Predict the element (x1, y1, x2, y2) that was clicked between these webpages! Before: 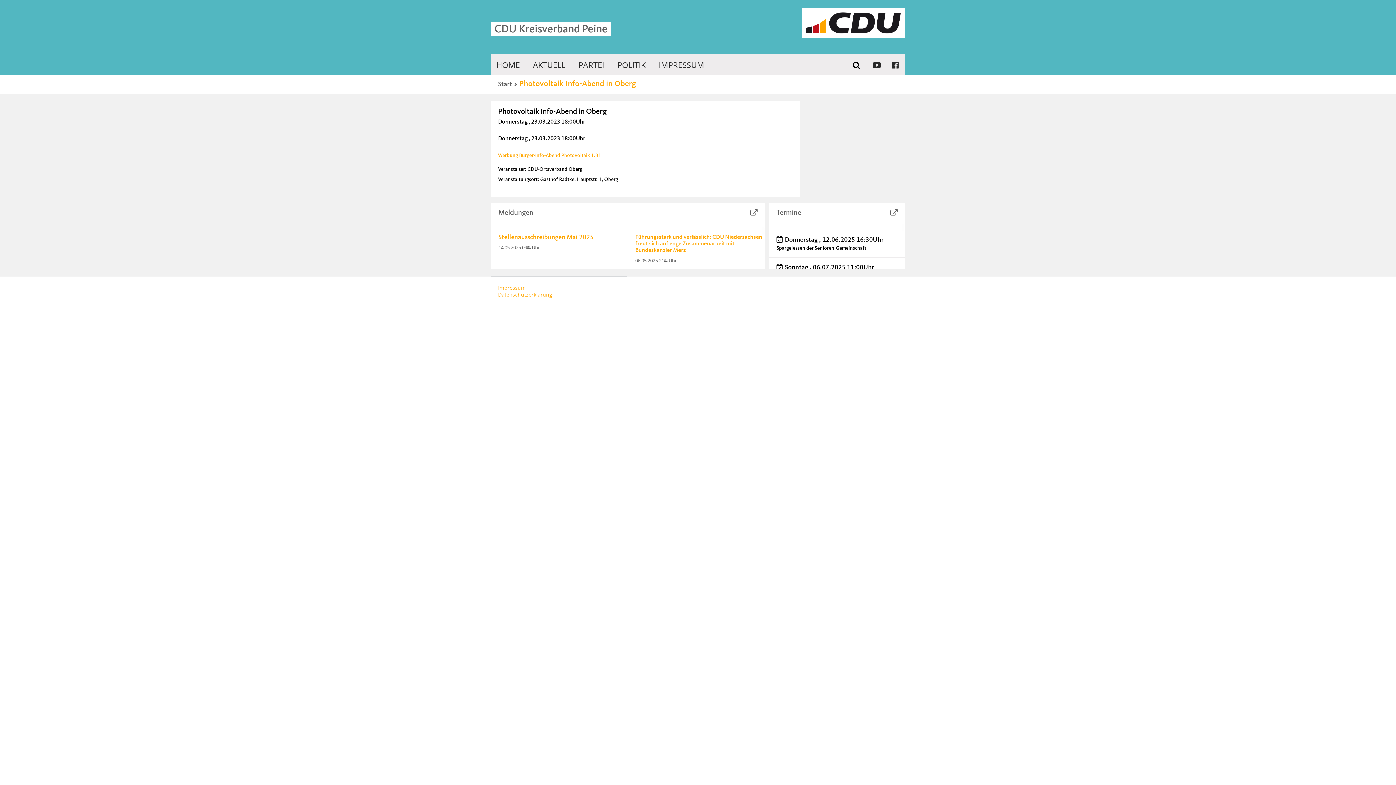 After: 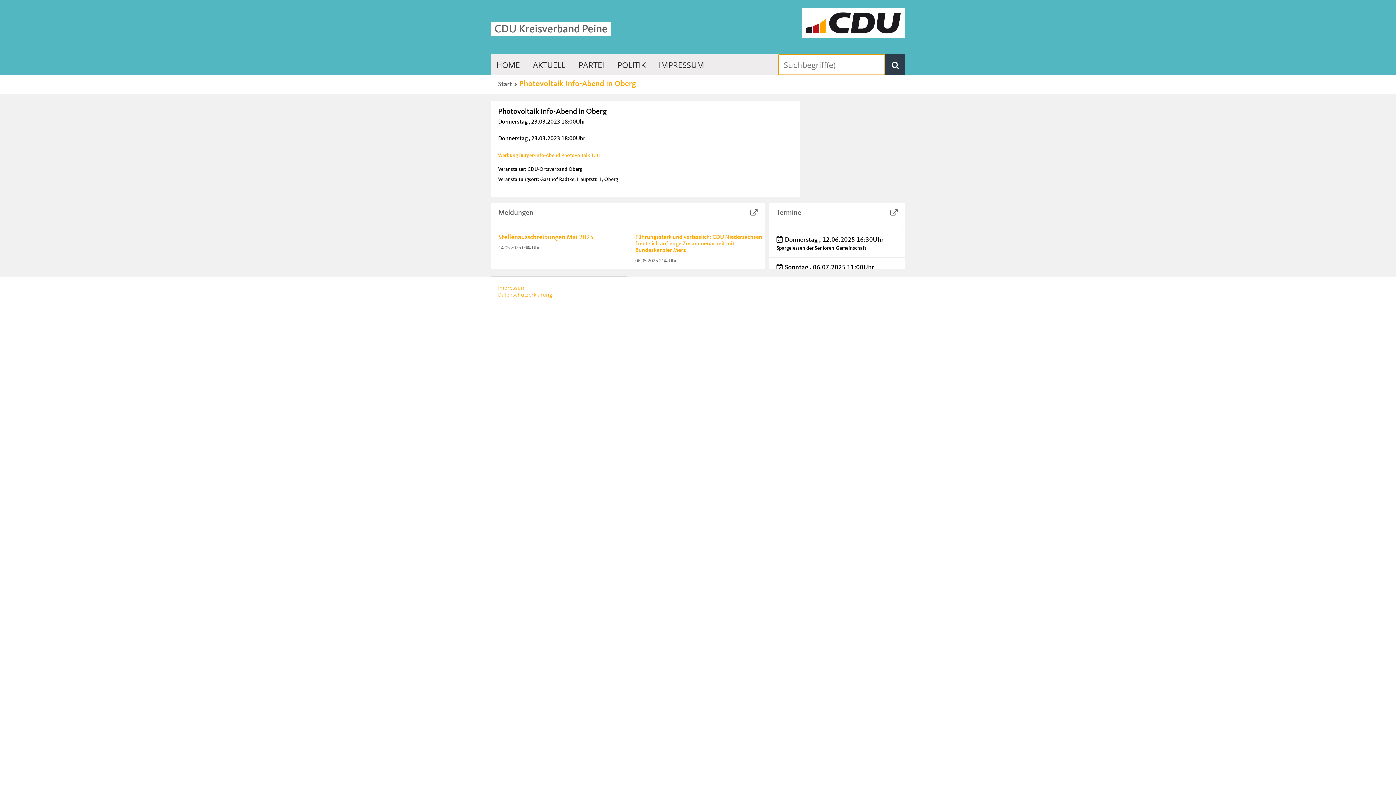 Action: bbox: (846, 54, 866, 75)